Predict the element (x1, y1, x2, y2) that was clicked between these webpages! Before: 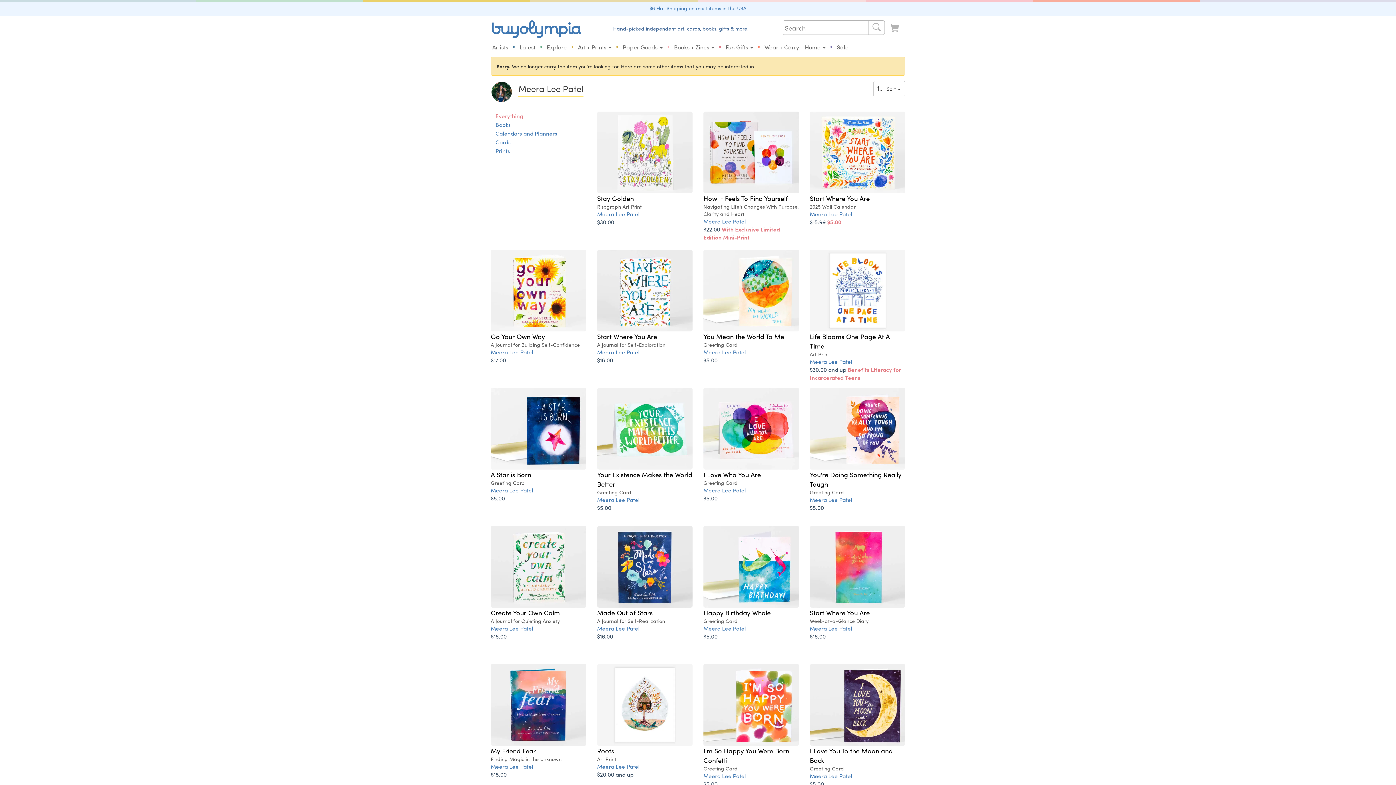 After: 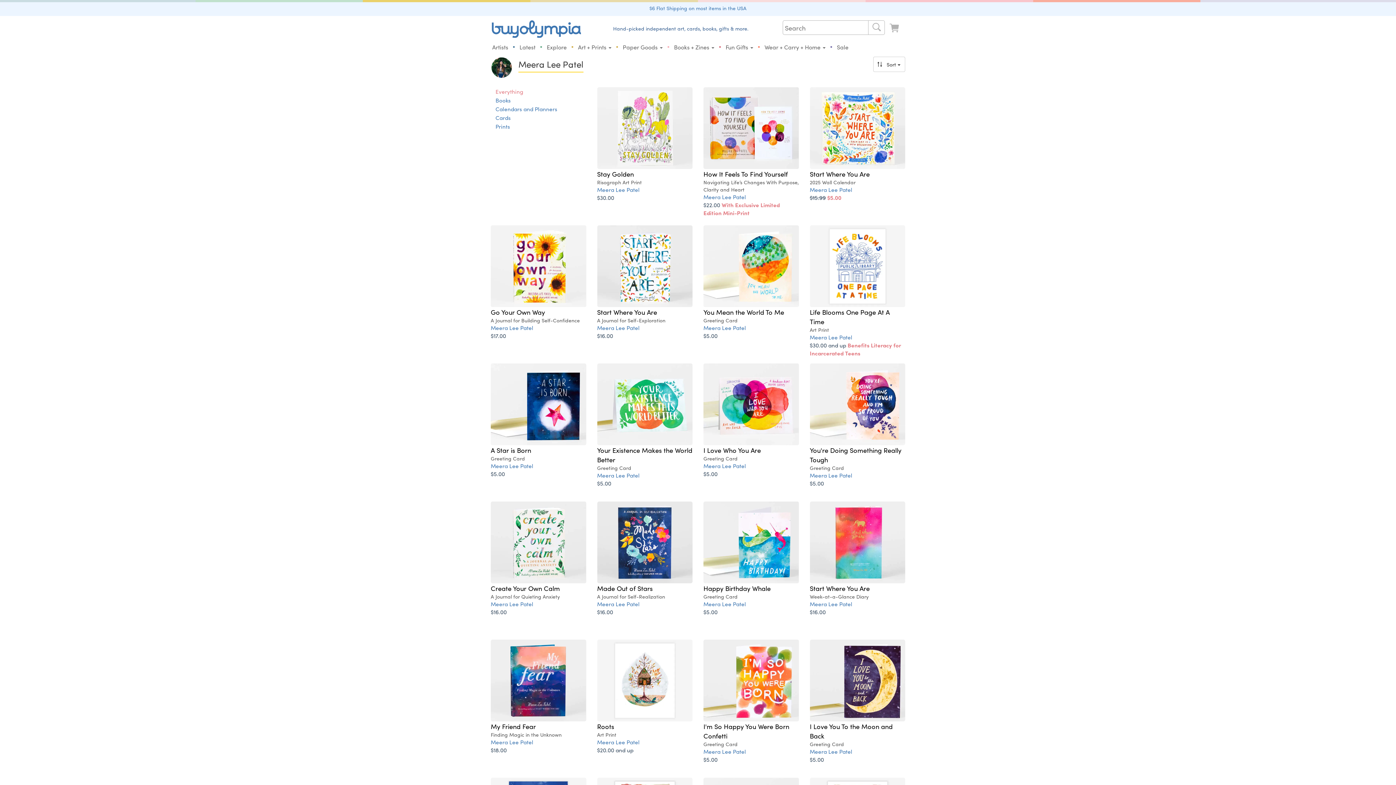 Action: bbox: (810, 495, 852, 503) label: Meera Lee Patel